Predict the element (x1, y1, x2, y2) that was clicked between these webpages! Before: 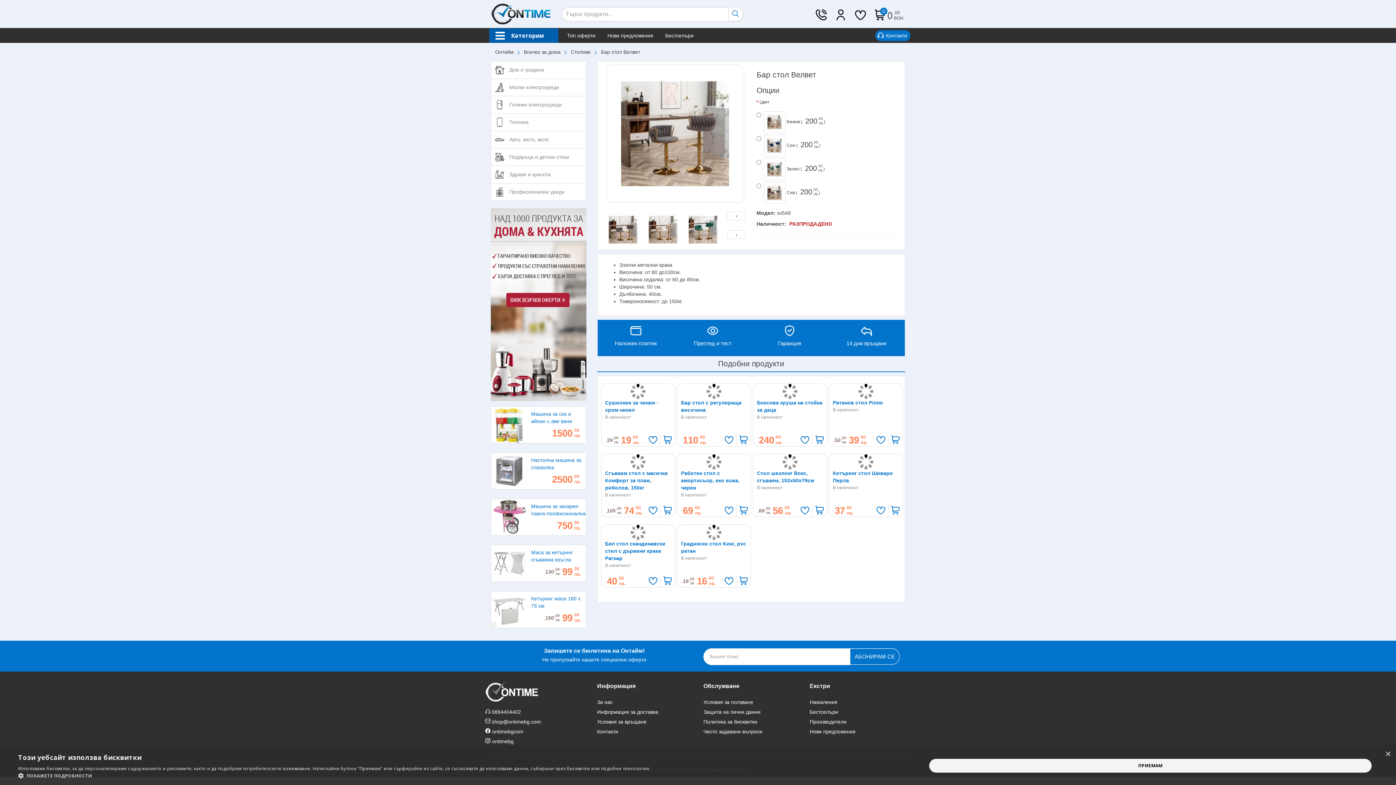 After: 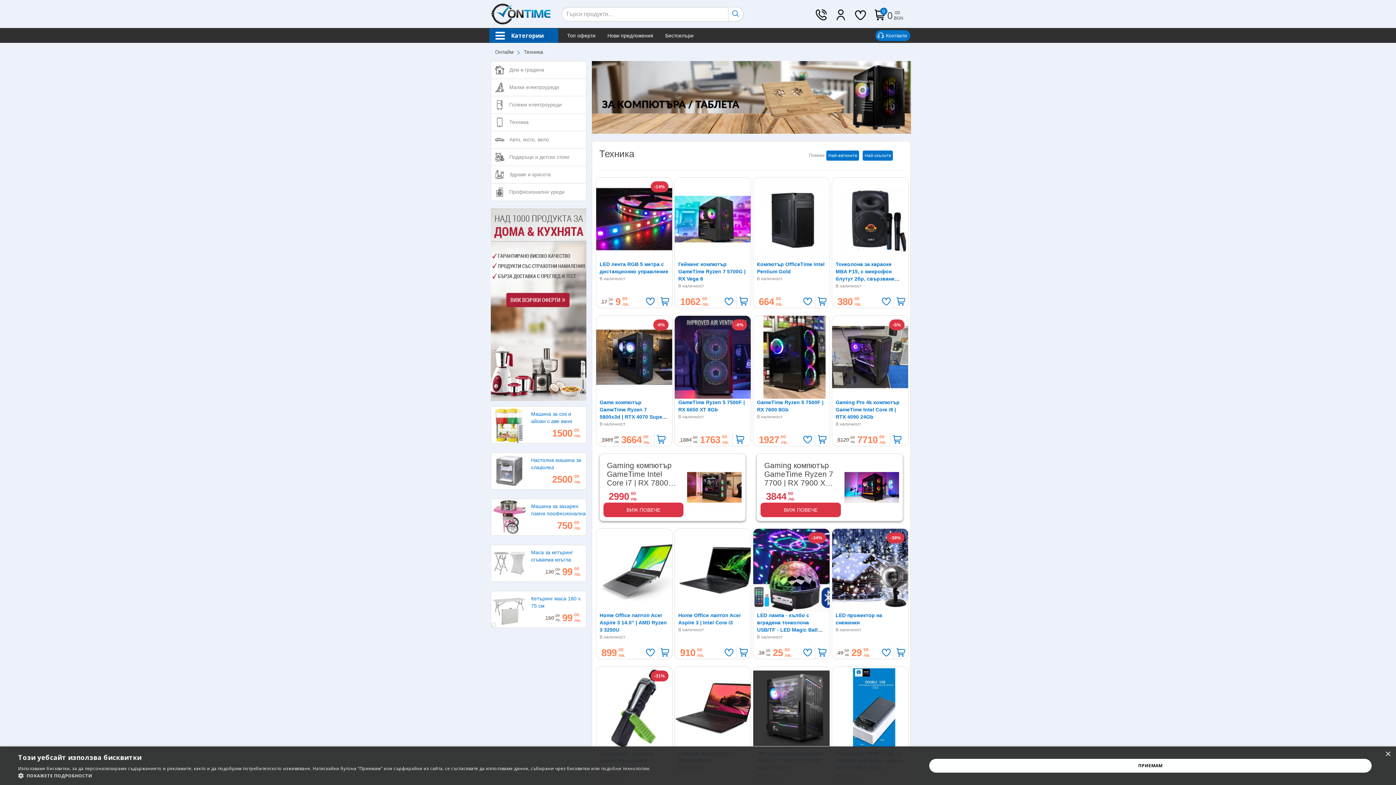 Action: label: Техника bbox: (490, 113, 586, 131)